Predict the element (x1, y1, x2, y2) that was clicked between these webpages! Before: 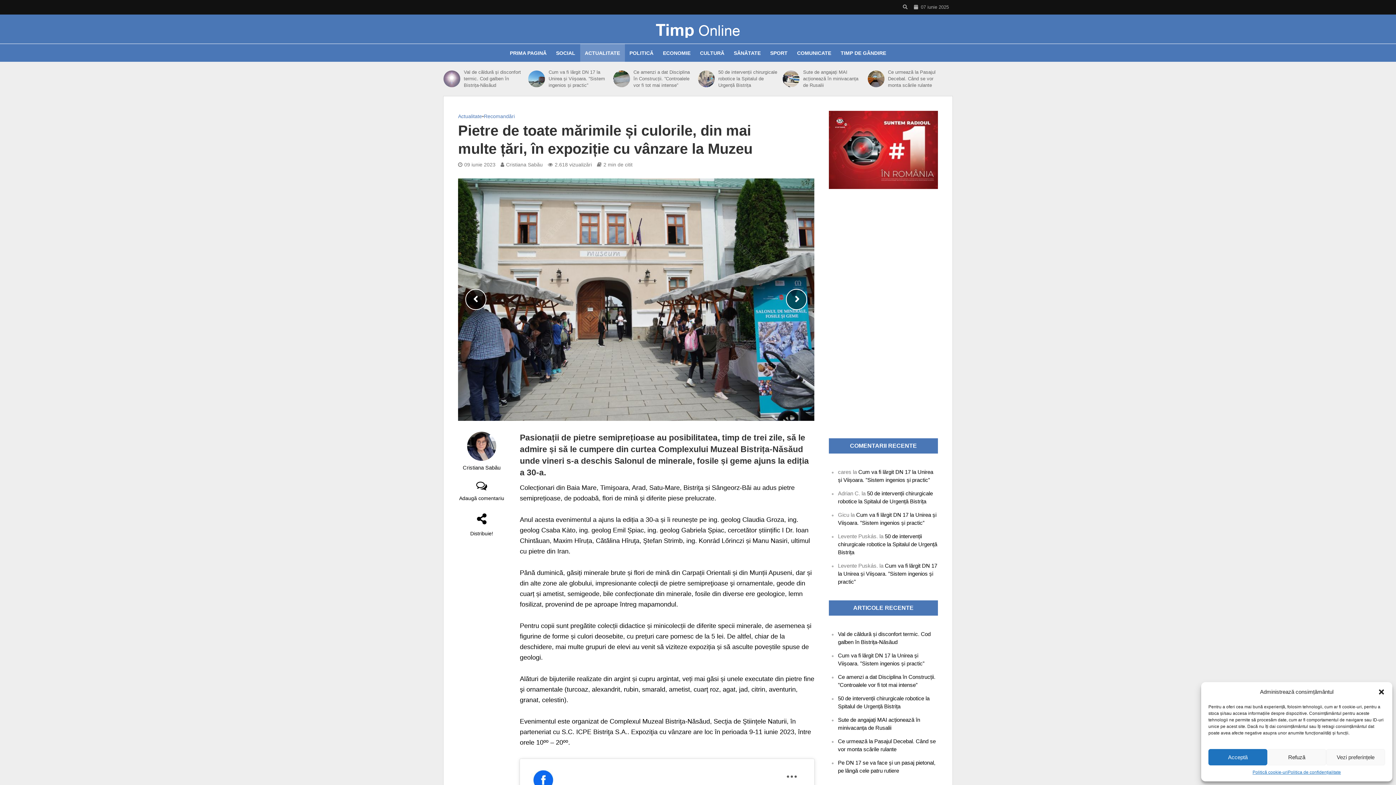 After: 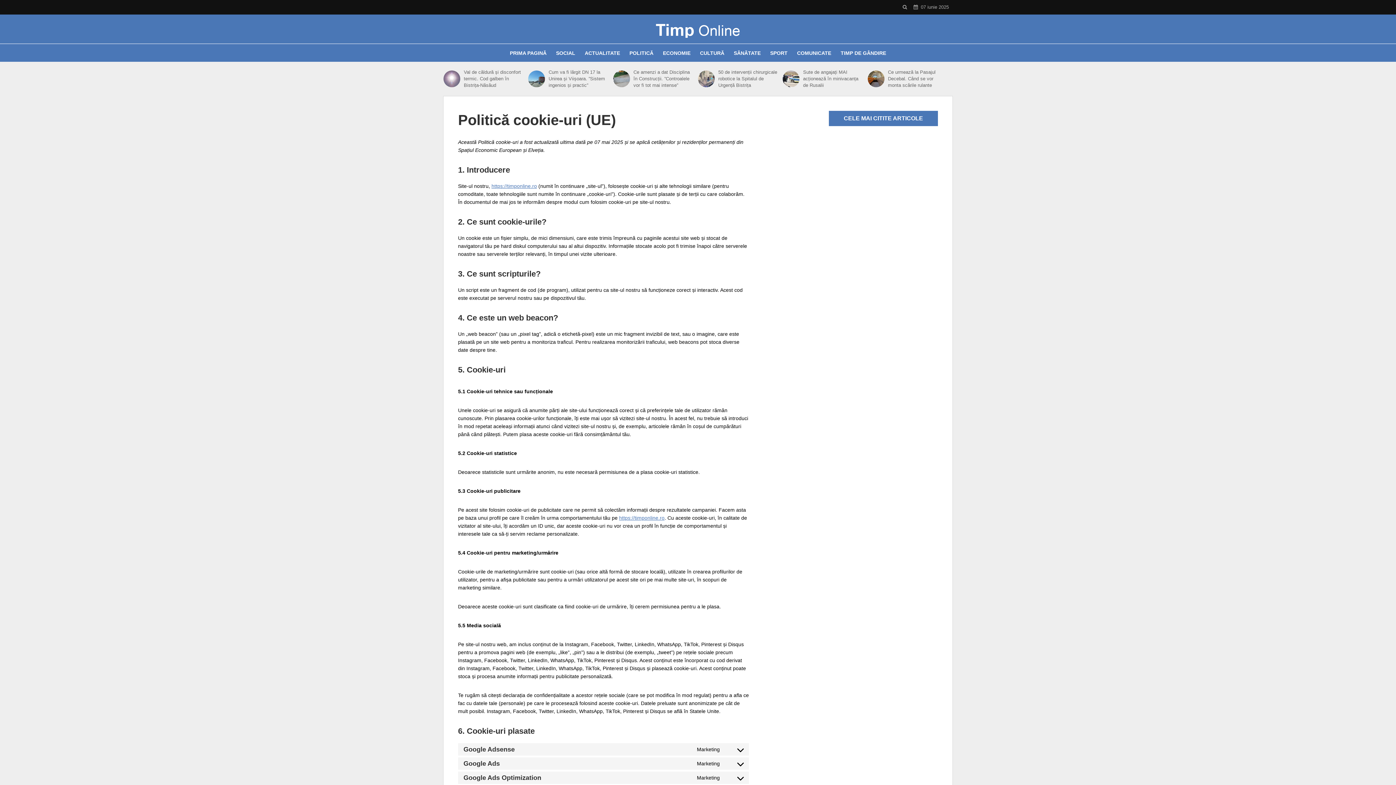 Action: label: Politică cookie-uri bbox: (1252, 769, 1288, 776)